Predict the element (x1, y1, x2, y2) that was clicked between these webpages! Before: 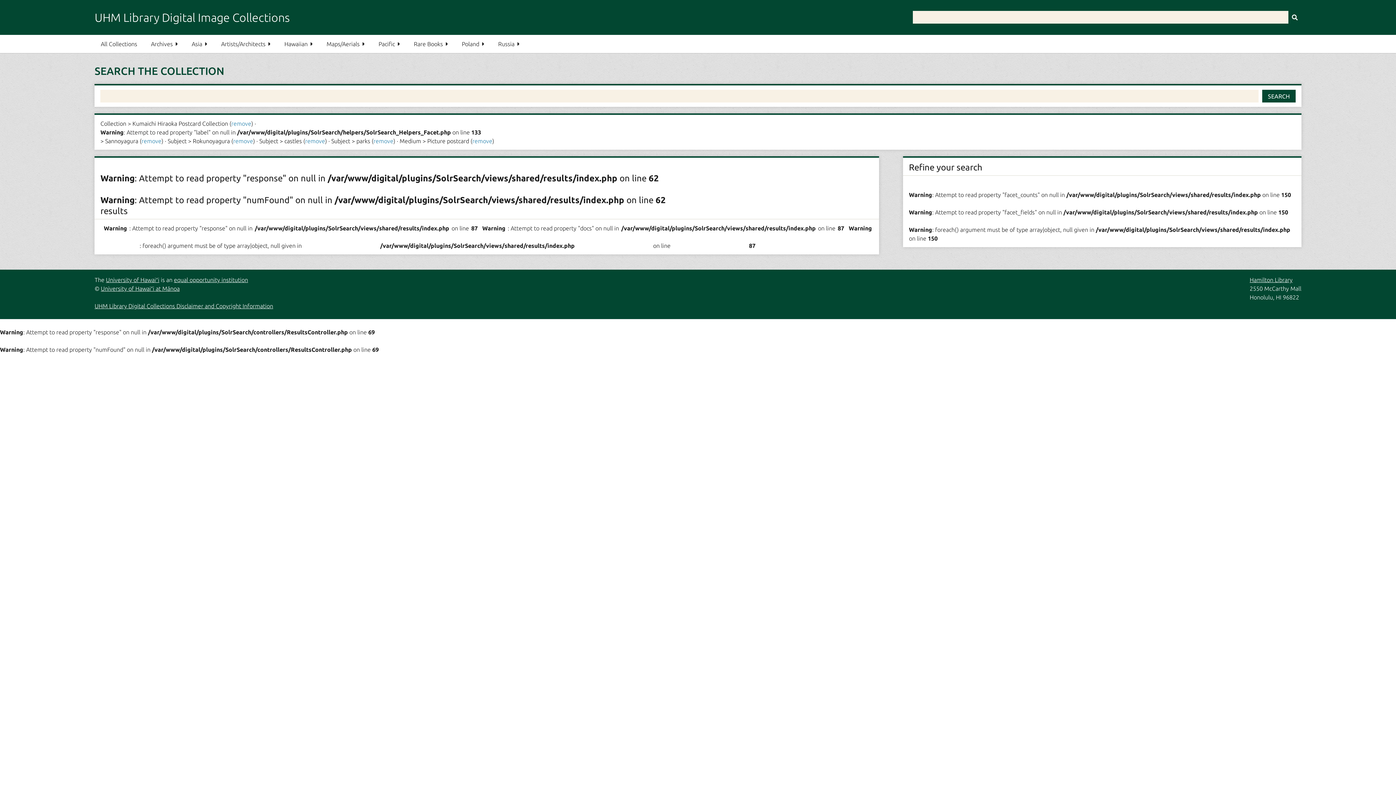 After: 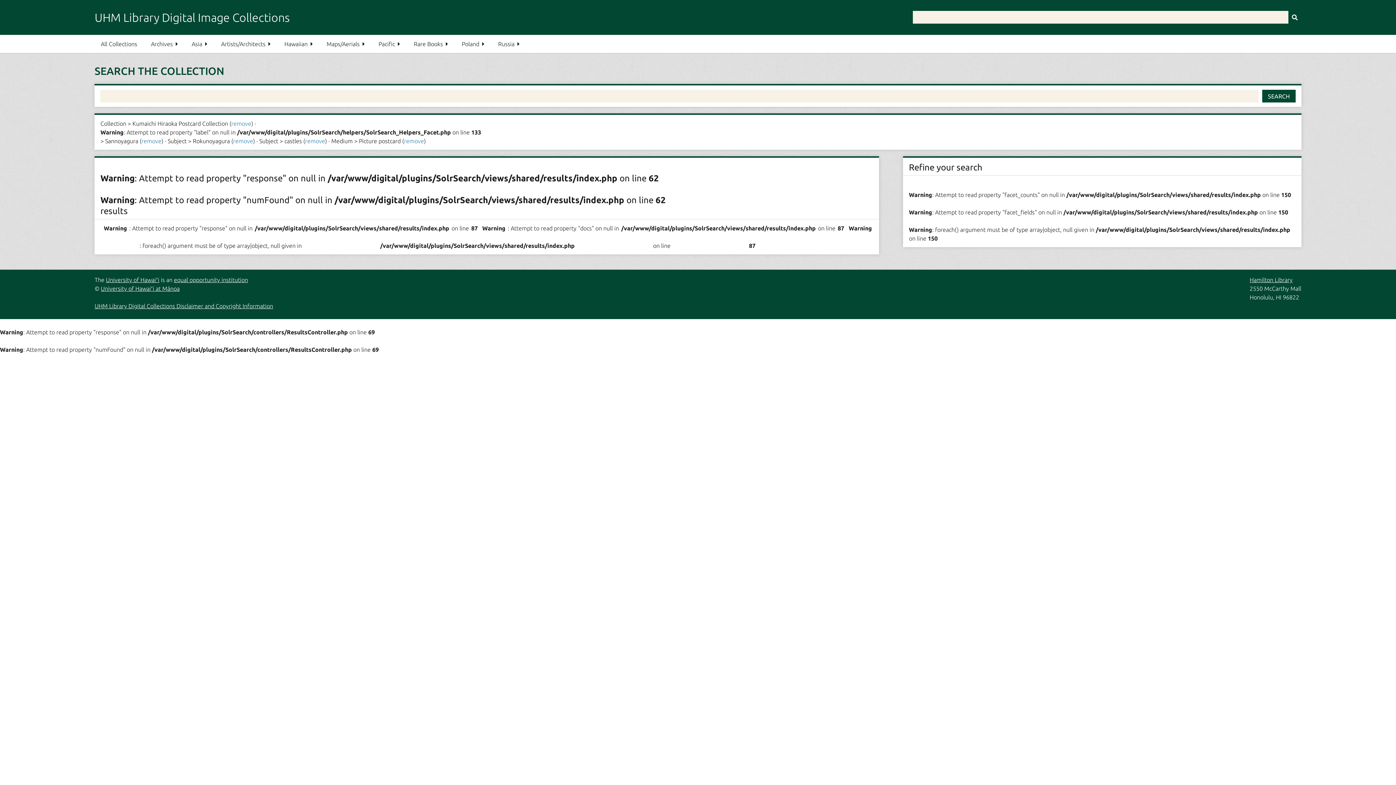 Action: bbox: (373, 137, 393, 144) label: remove